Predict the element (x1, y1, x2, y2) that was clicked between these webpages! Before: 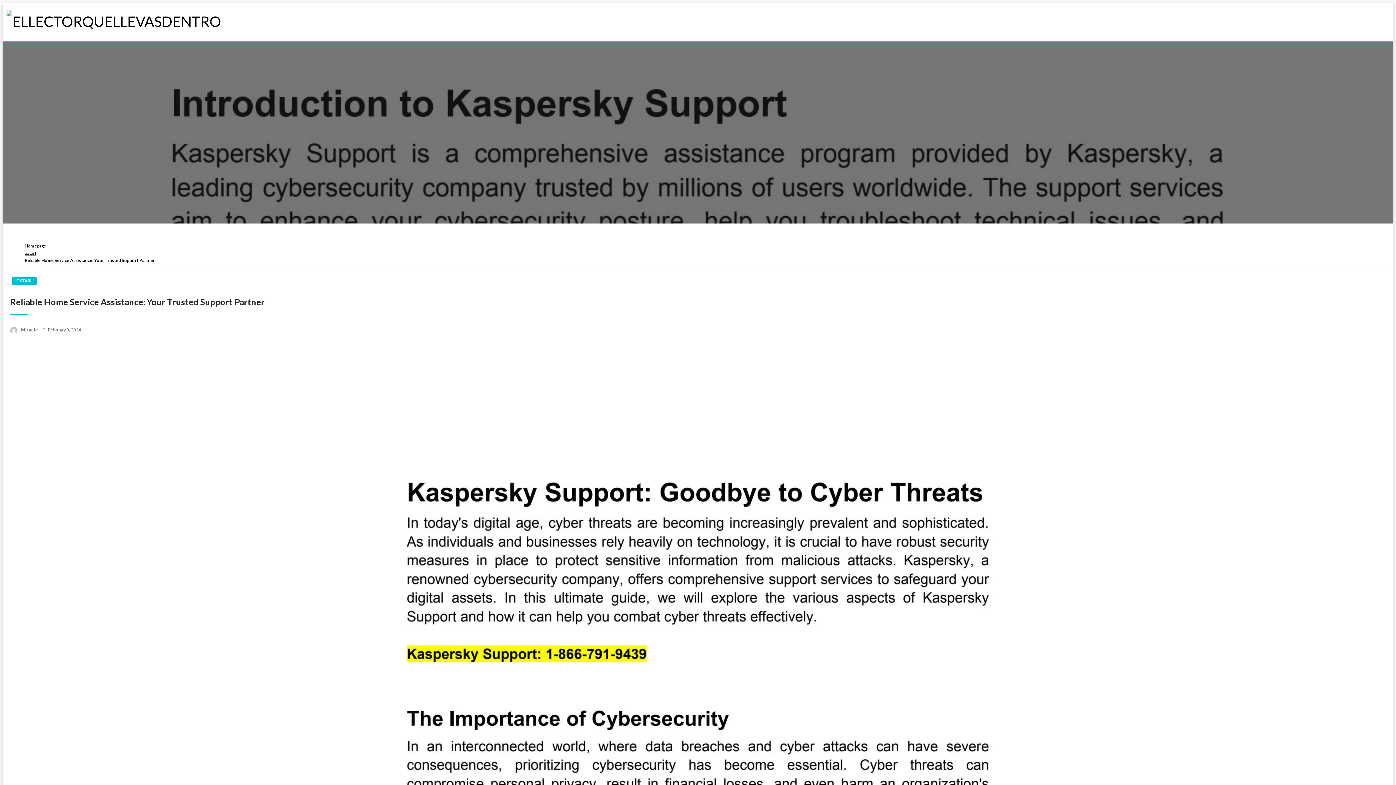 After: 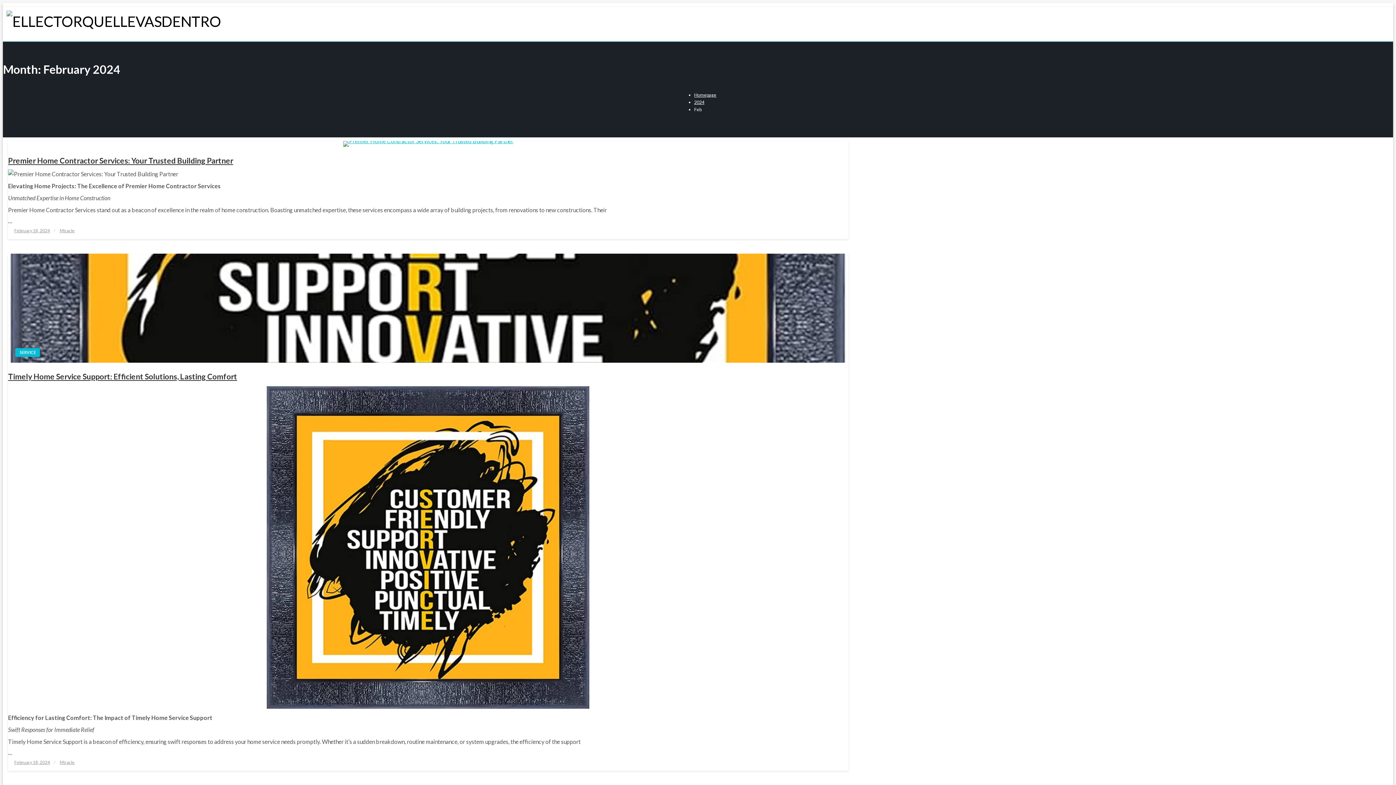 Action: bbox: (48, 327, 81, 332) label: February 8, 2024